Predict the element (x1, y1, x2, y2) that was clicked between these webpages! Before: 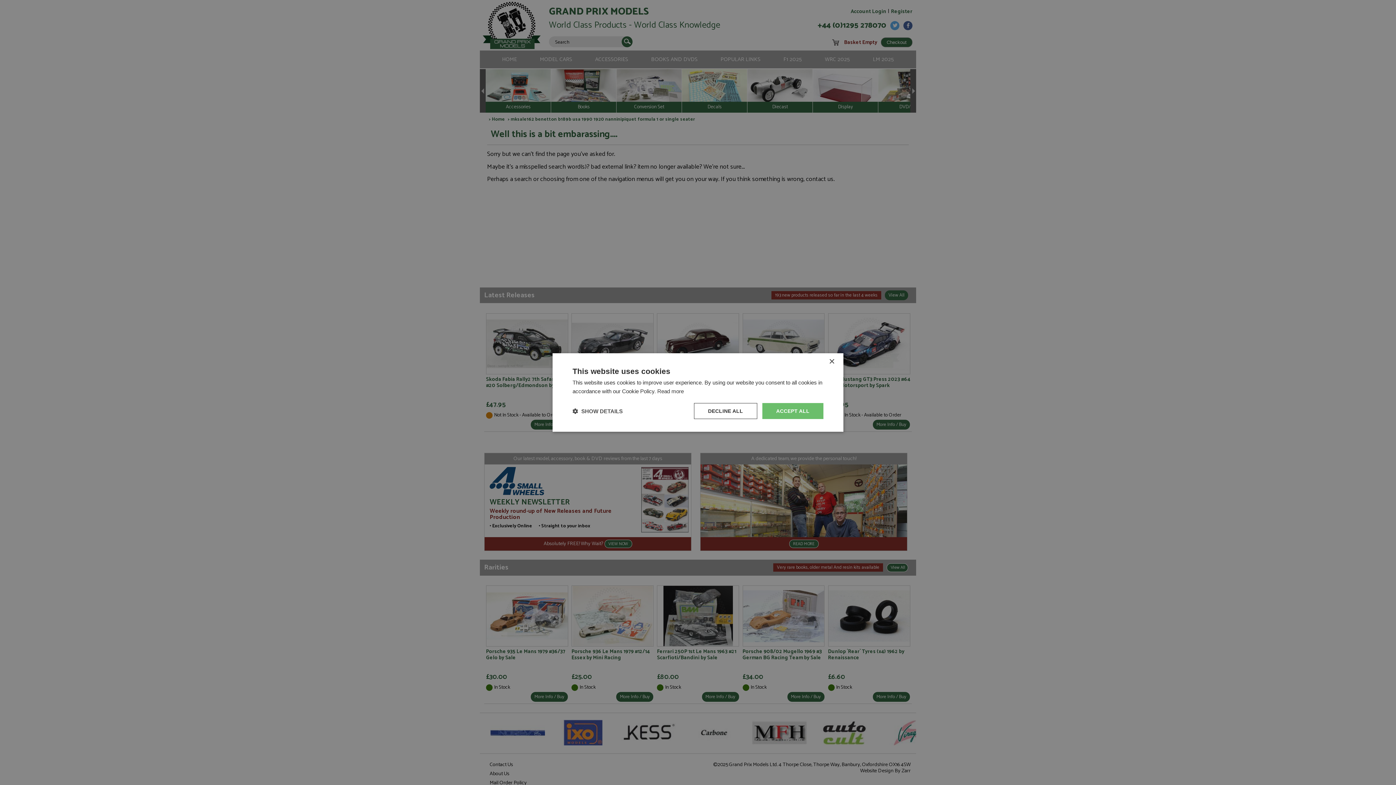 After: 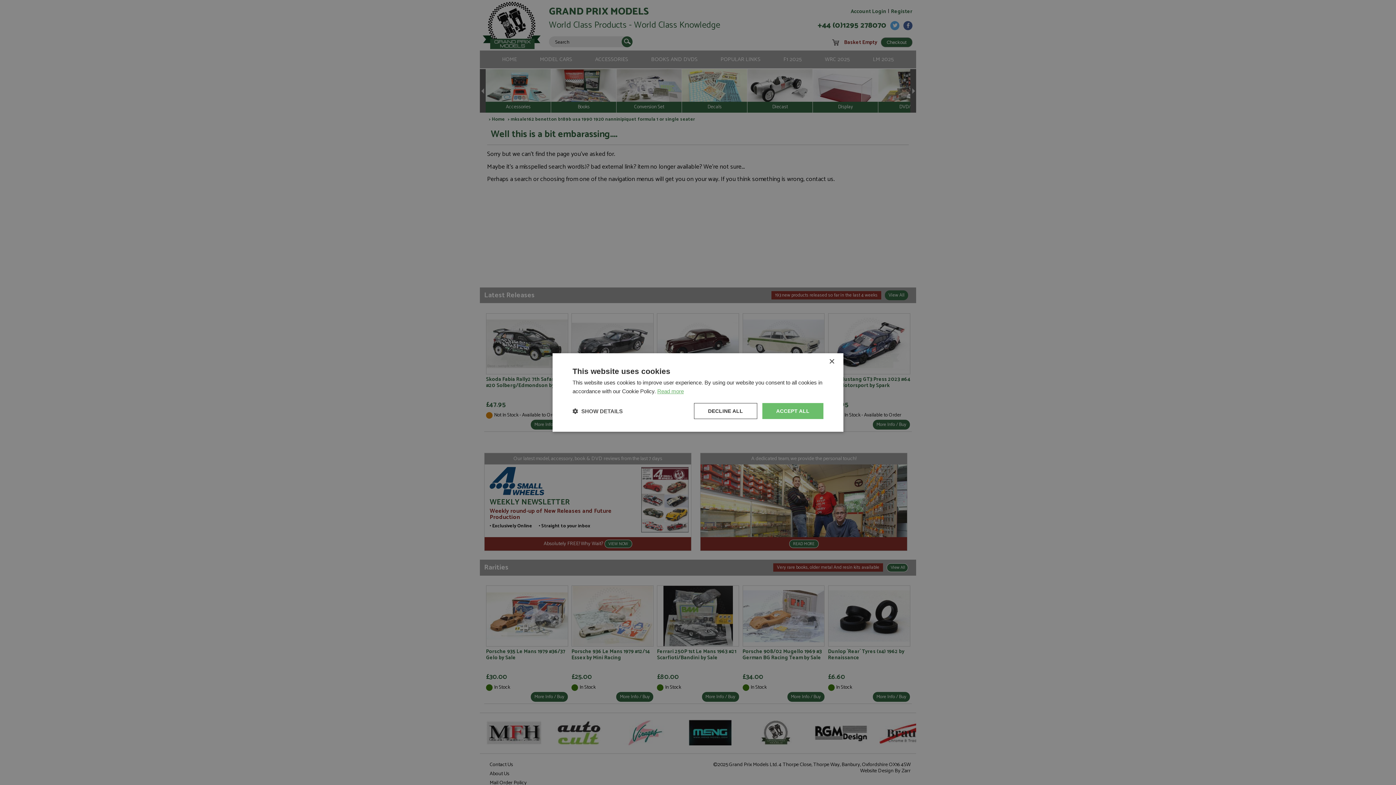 Action: bbox: (657, 388, 684, 394) label: Read more, opens a new window